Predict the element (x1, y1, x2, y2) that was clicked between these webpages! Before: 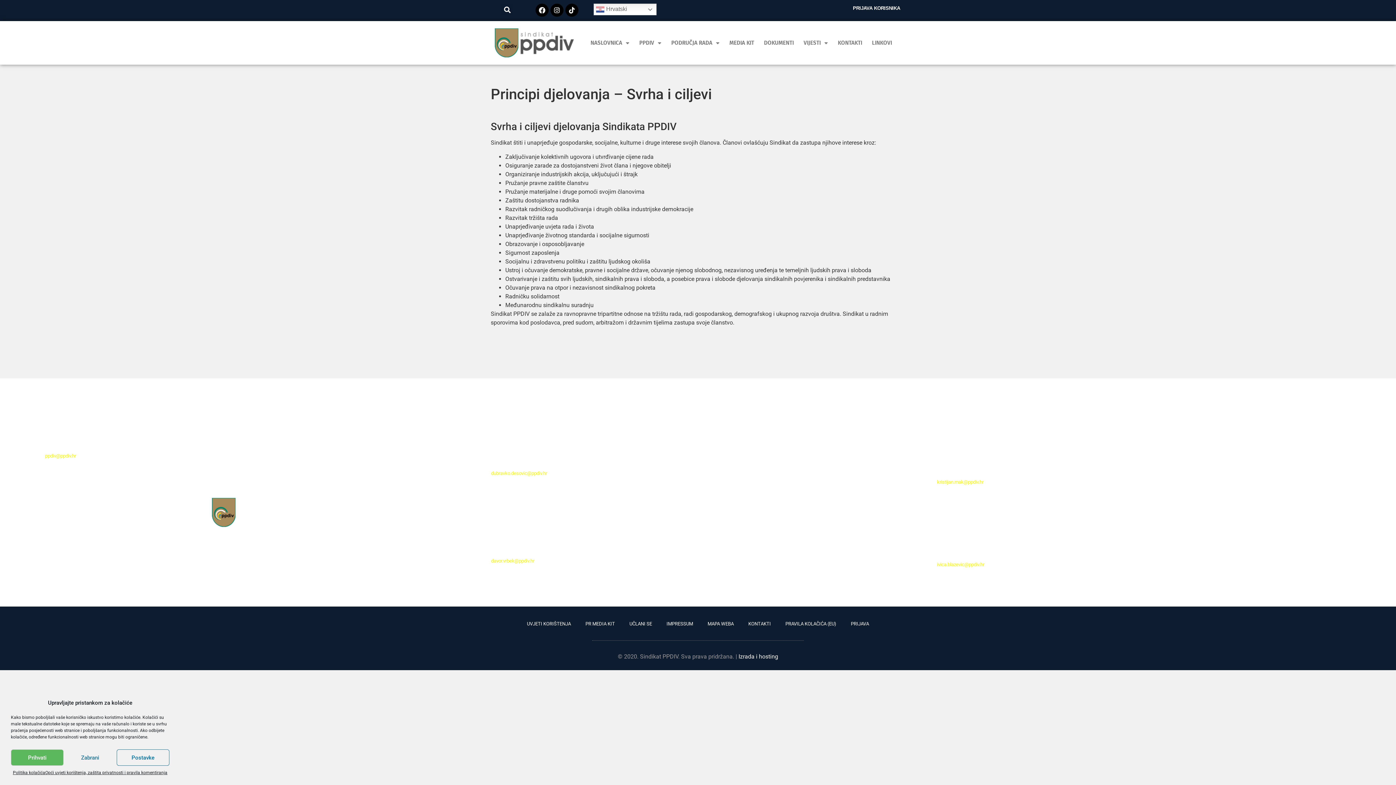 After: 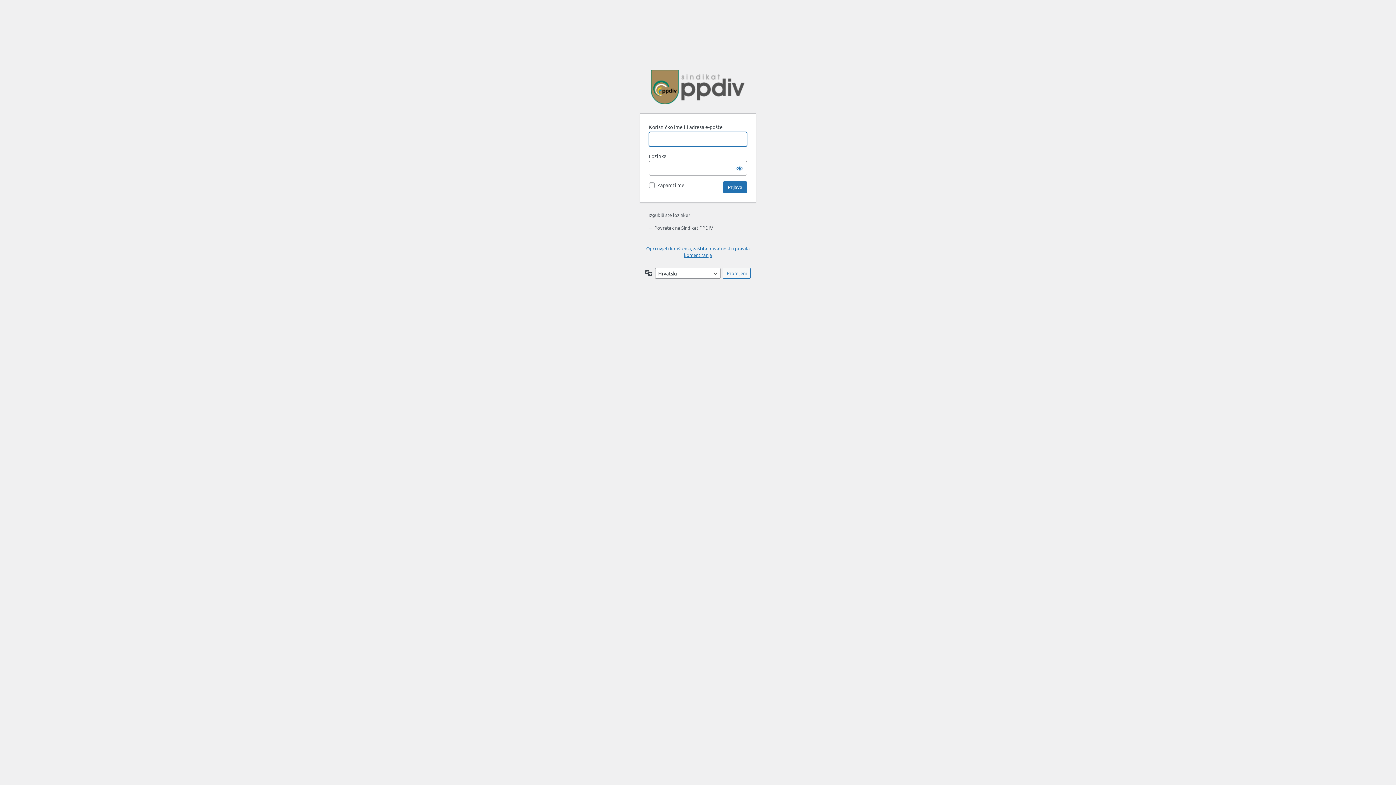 Action: bbox: (843, 616, 876, 632) label: PRIJAVA